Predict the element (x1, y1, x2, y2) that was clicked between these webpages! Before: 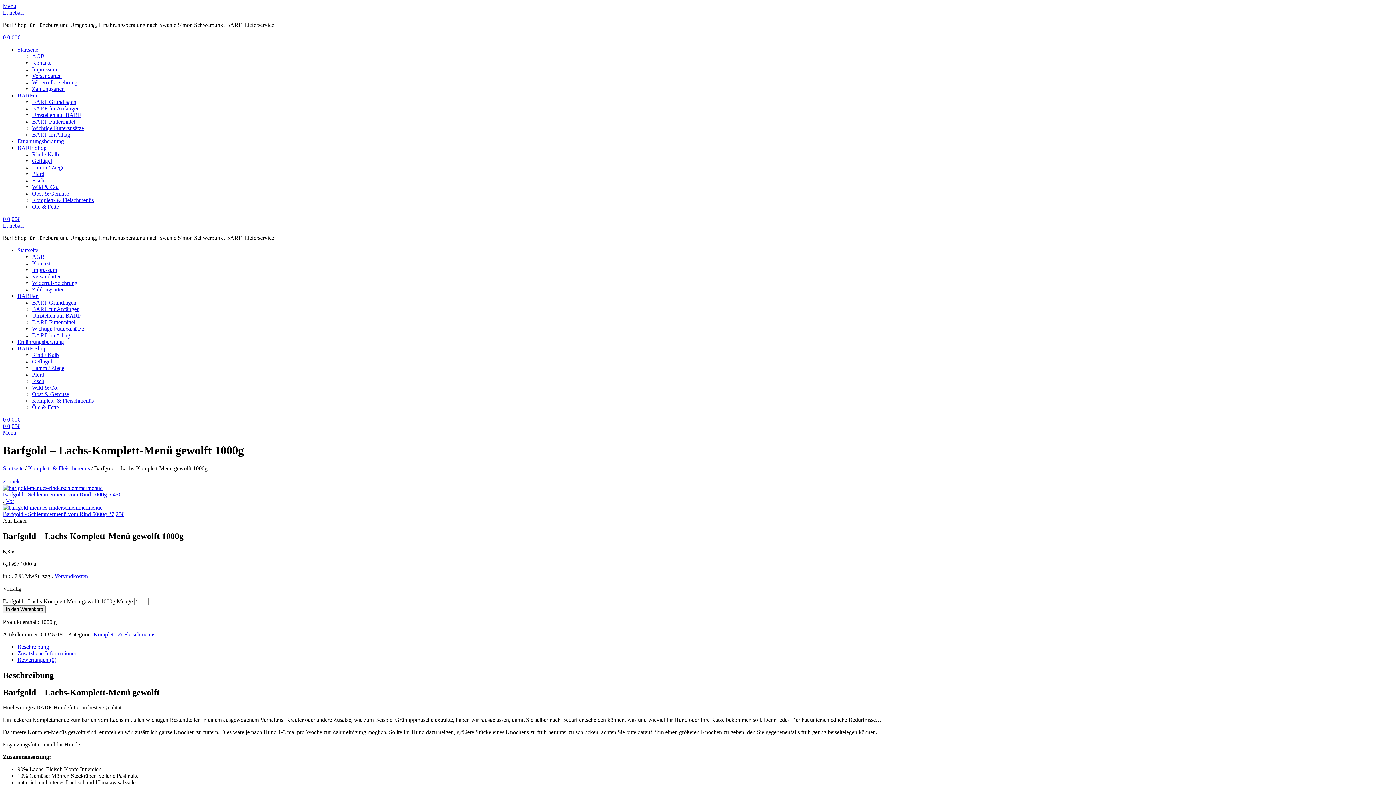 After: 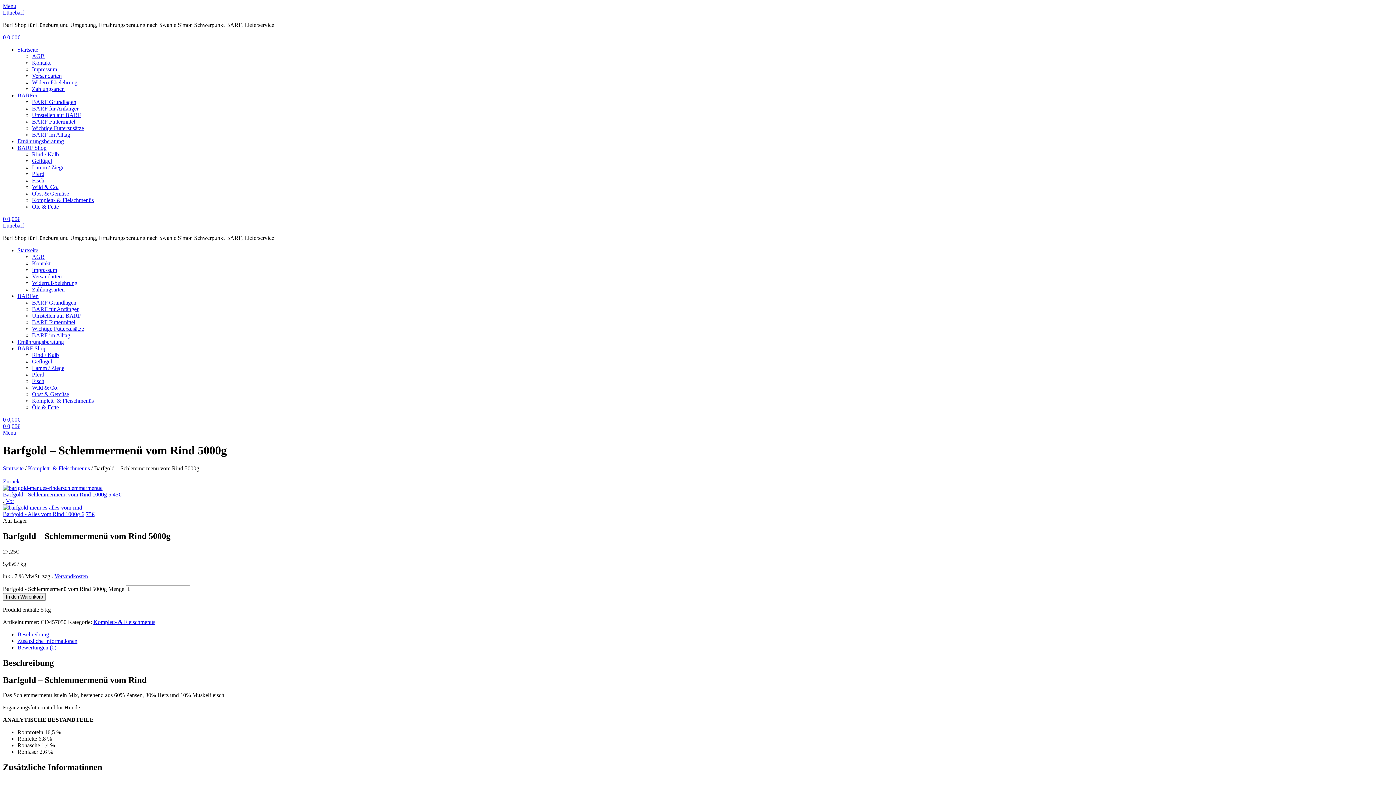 Action: bbox: (2, 498, 1393, 517) label: Vor
Barfgold - Schlemmermenü vom Rind 5000g 27,25€